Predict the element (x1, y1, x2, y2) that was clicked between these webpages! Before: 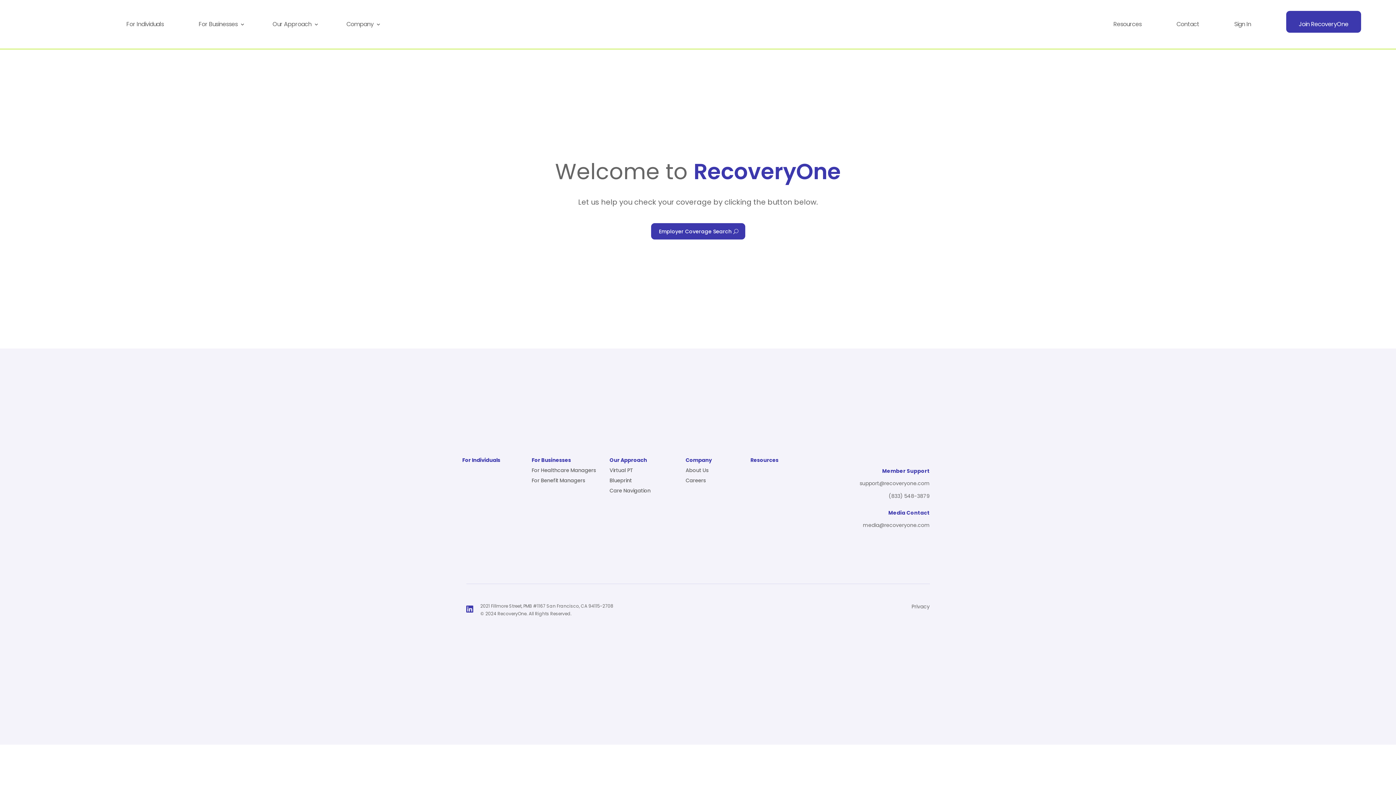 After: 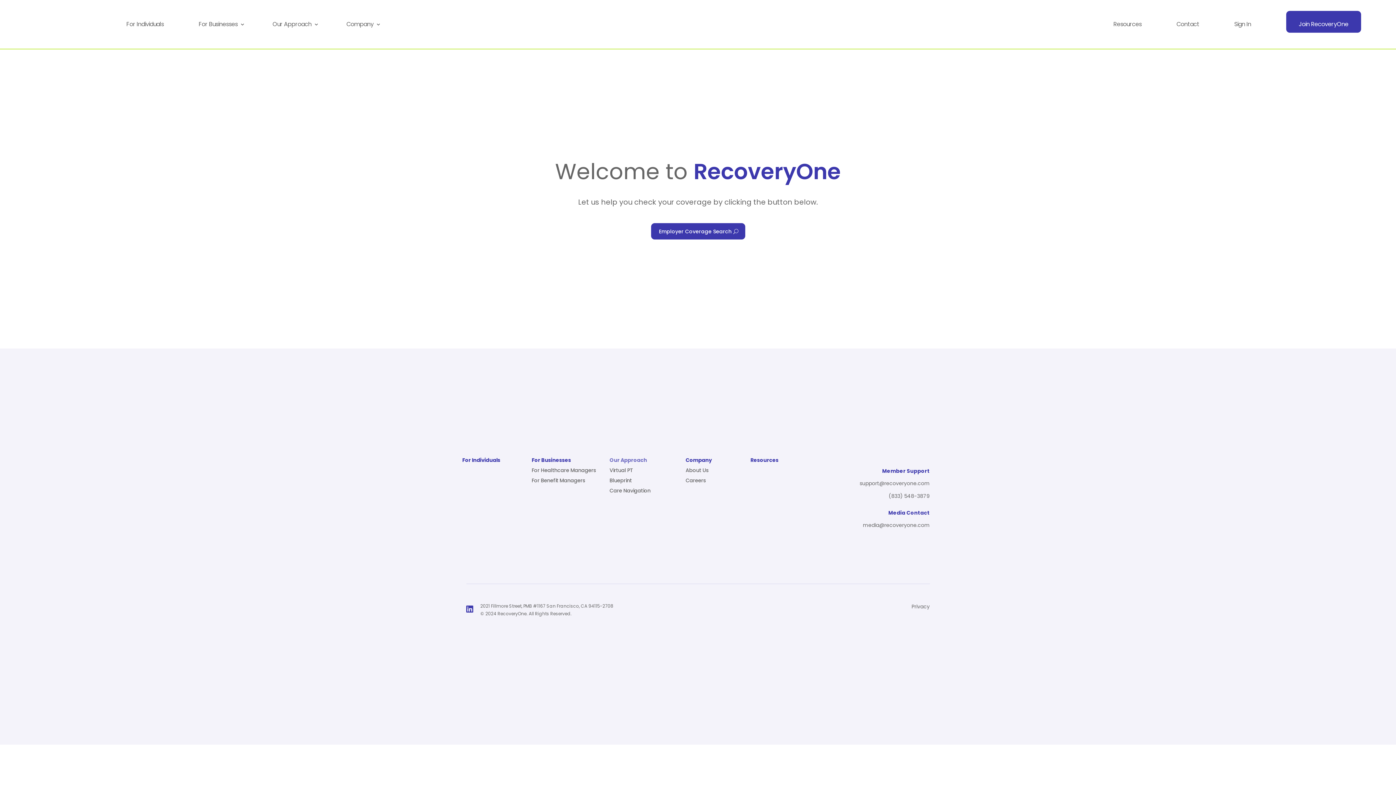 Action: bbox: (609, 457, 654, 465) label: Our Approach